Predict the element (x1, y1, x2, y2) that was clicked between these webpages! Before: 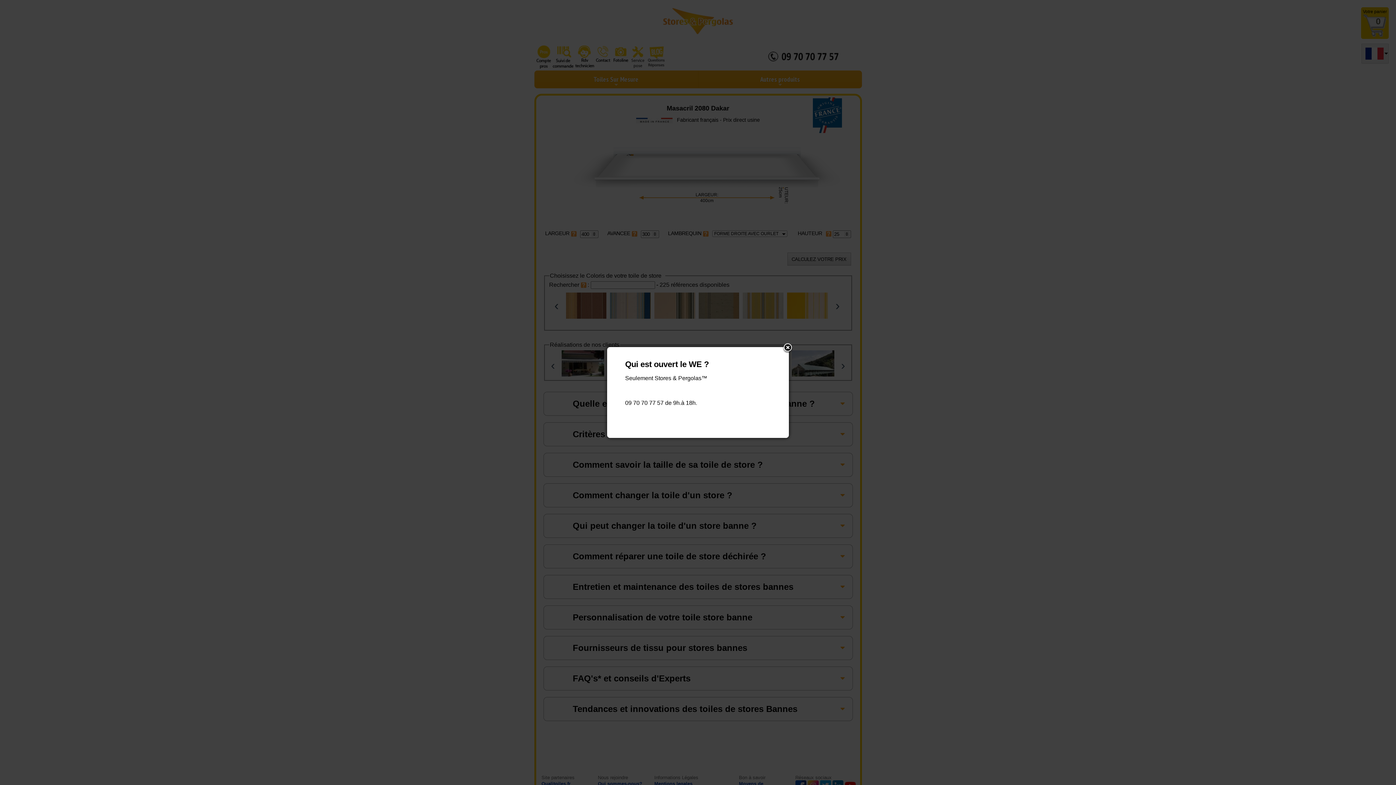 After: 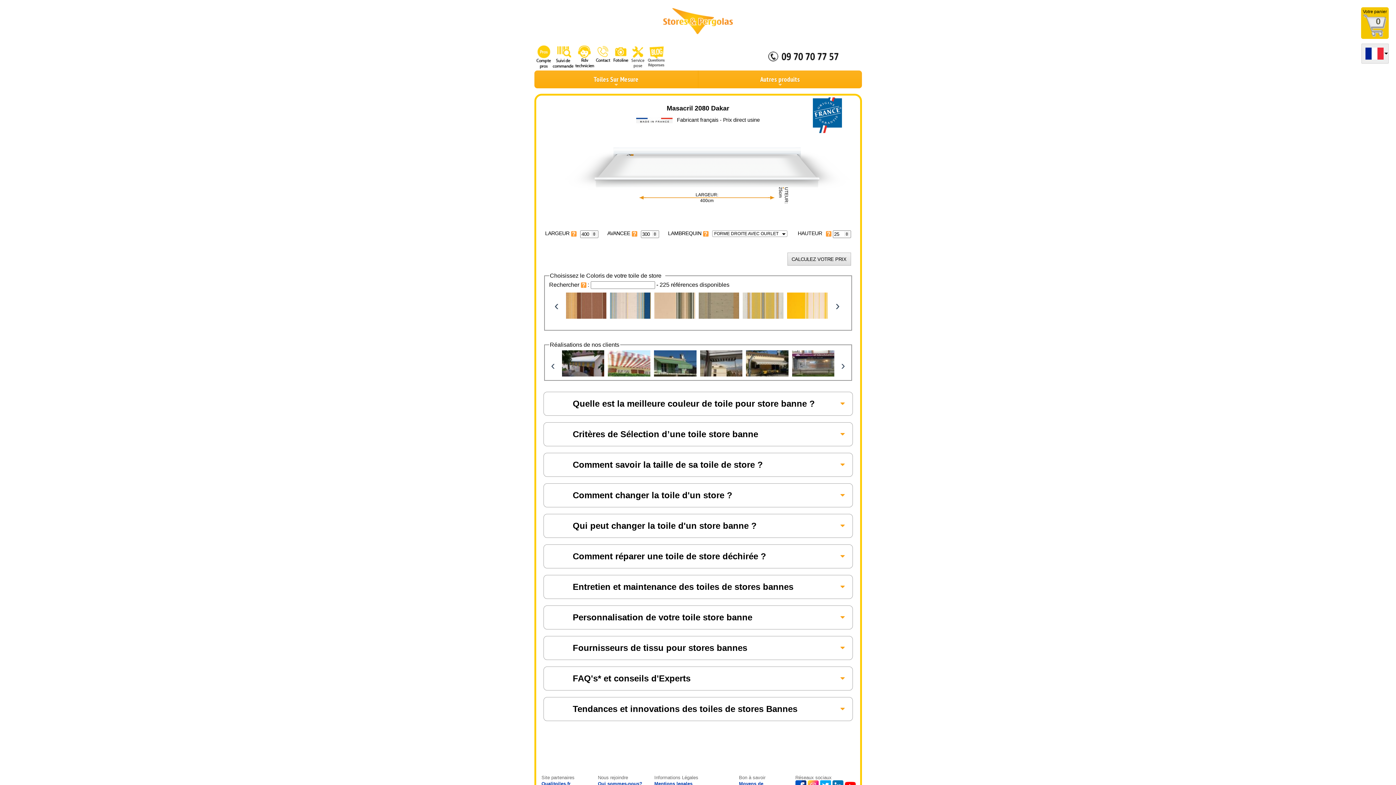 Action: bbox: (782, 342, 793, 353) label: Close